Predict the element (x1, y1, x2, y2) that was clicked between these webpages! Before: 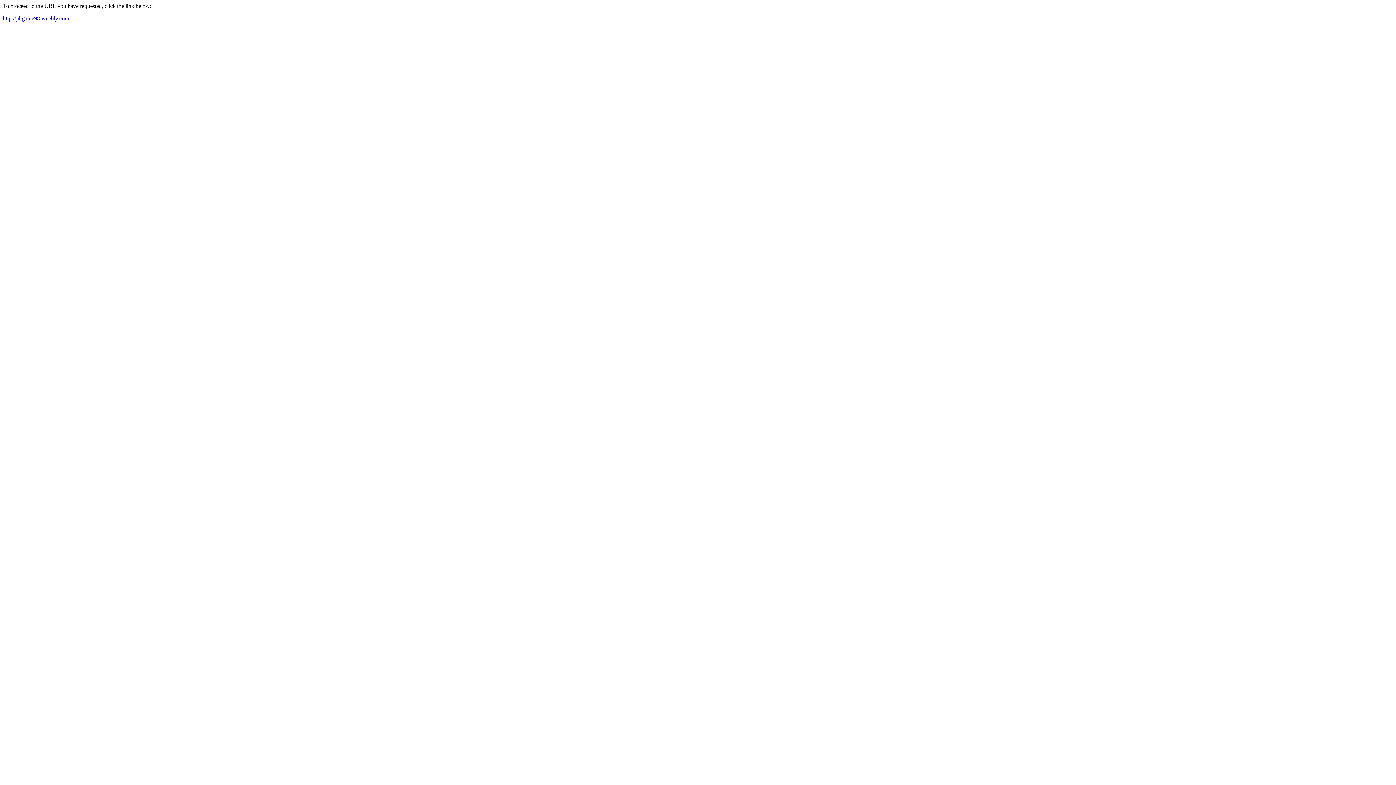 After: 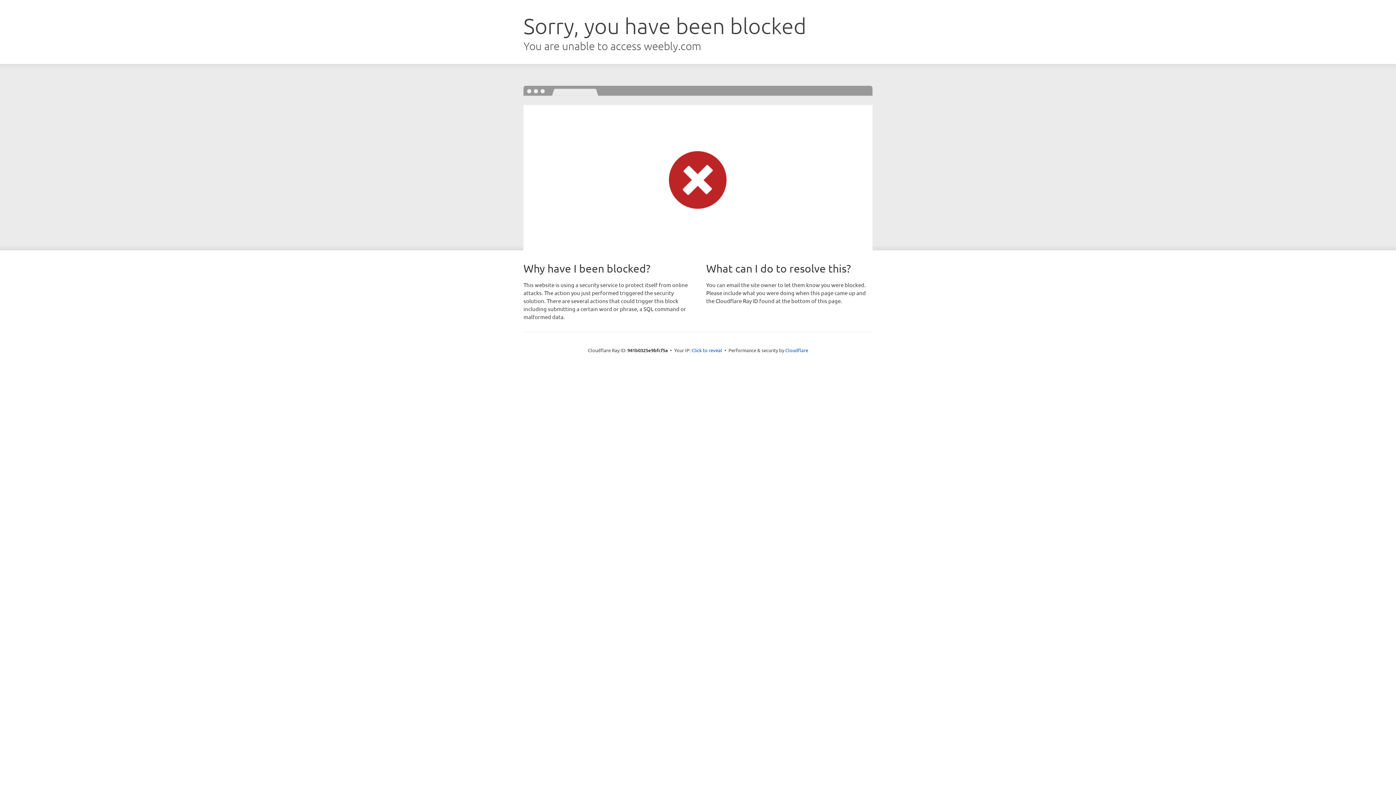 Action: label: http://jiligame98.weebly.com bbox: (2, 15, 69, 21)